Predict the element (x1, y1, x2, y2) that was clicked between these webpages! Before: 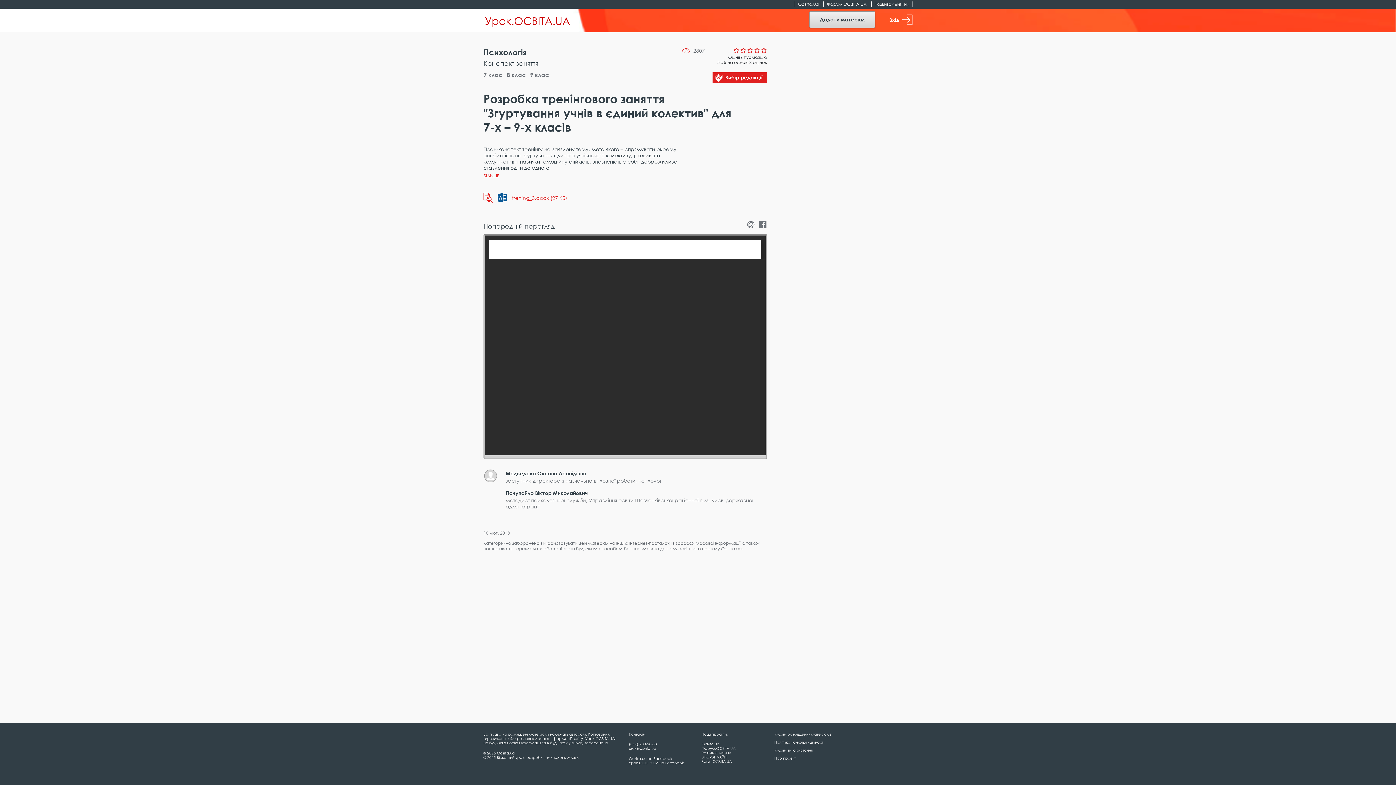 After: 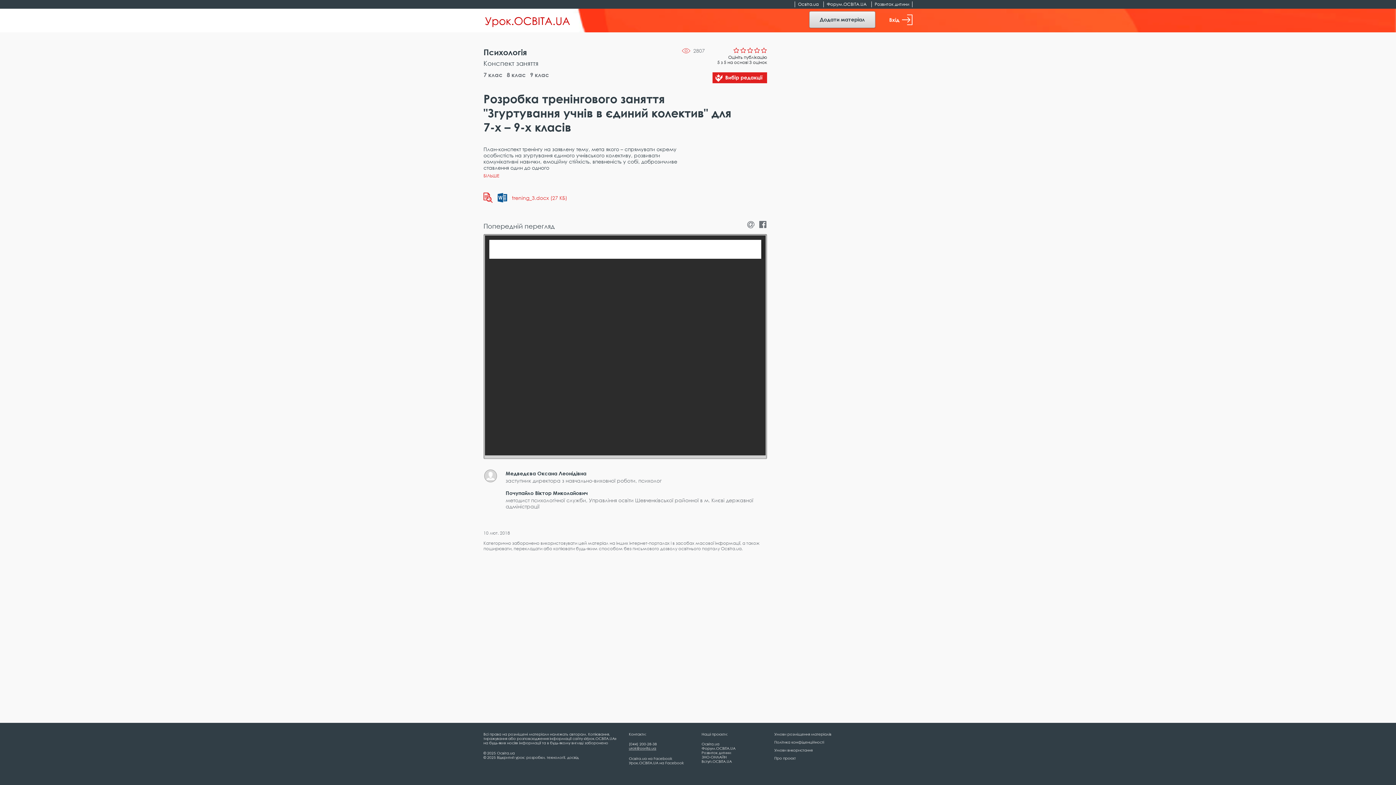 Action: label: urok@osvita.ua bbox: (629, 746, 656, 750)